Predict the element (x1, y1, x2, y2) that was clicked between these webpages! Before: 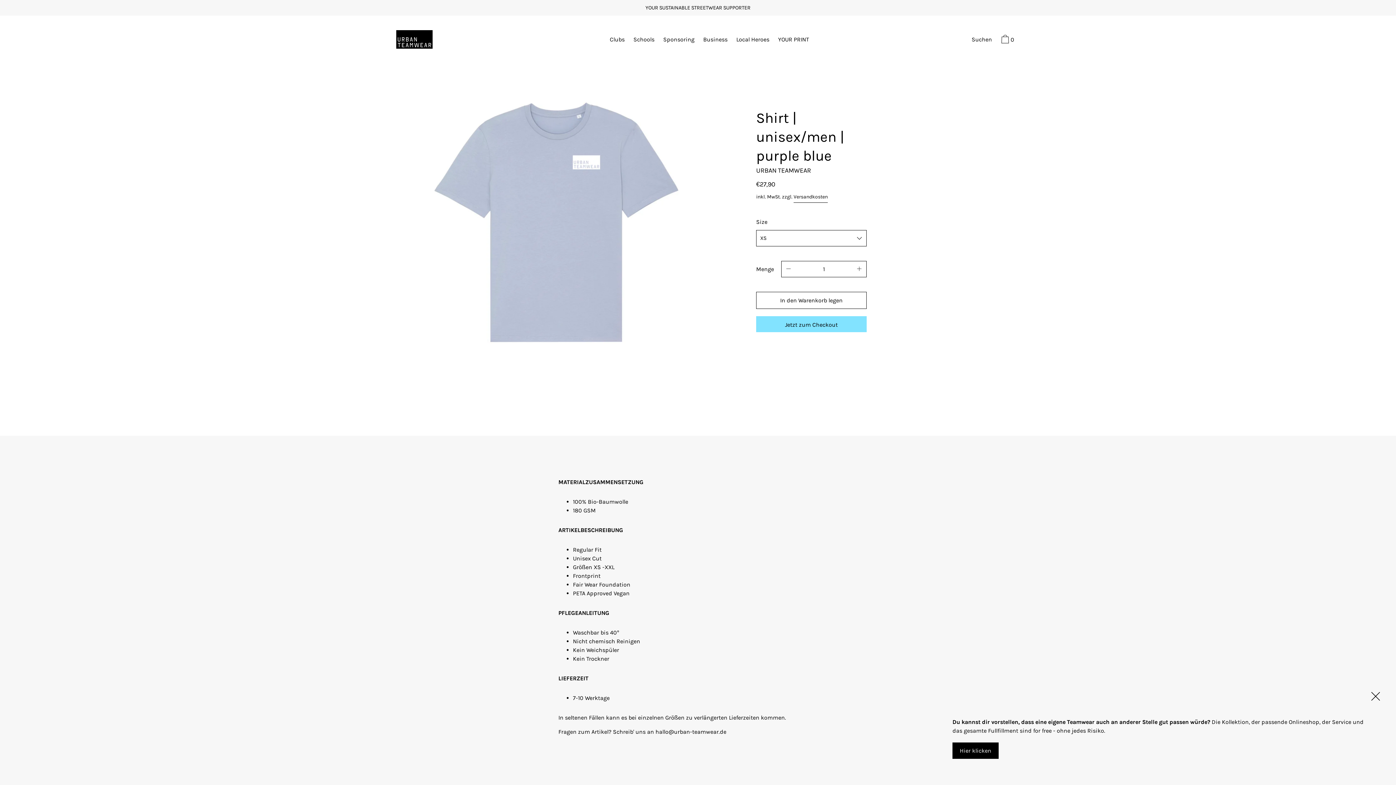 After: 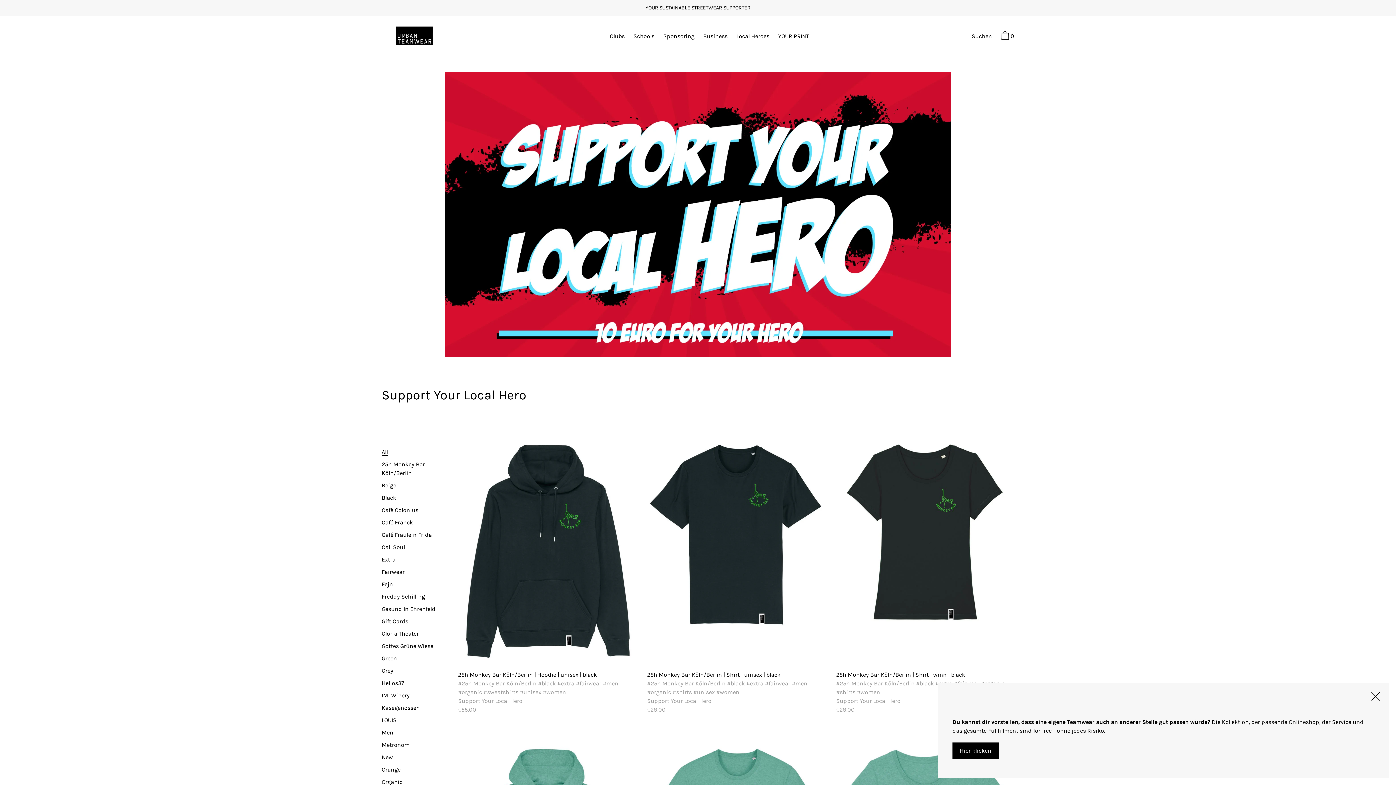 Action: label: Local Heroes bbox: (732, 35, 773, 45)